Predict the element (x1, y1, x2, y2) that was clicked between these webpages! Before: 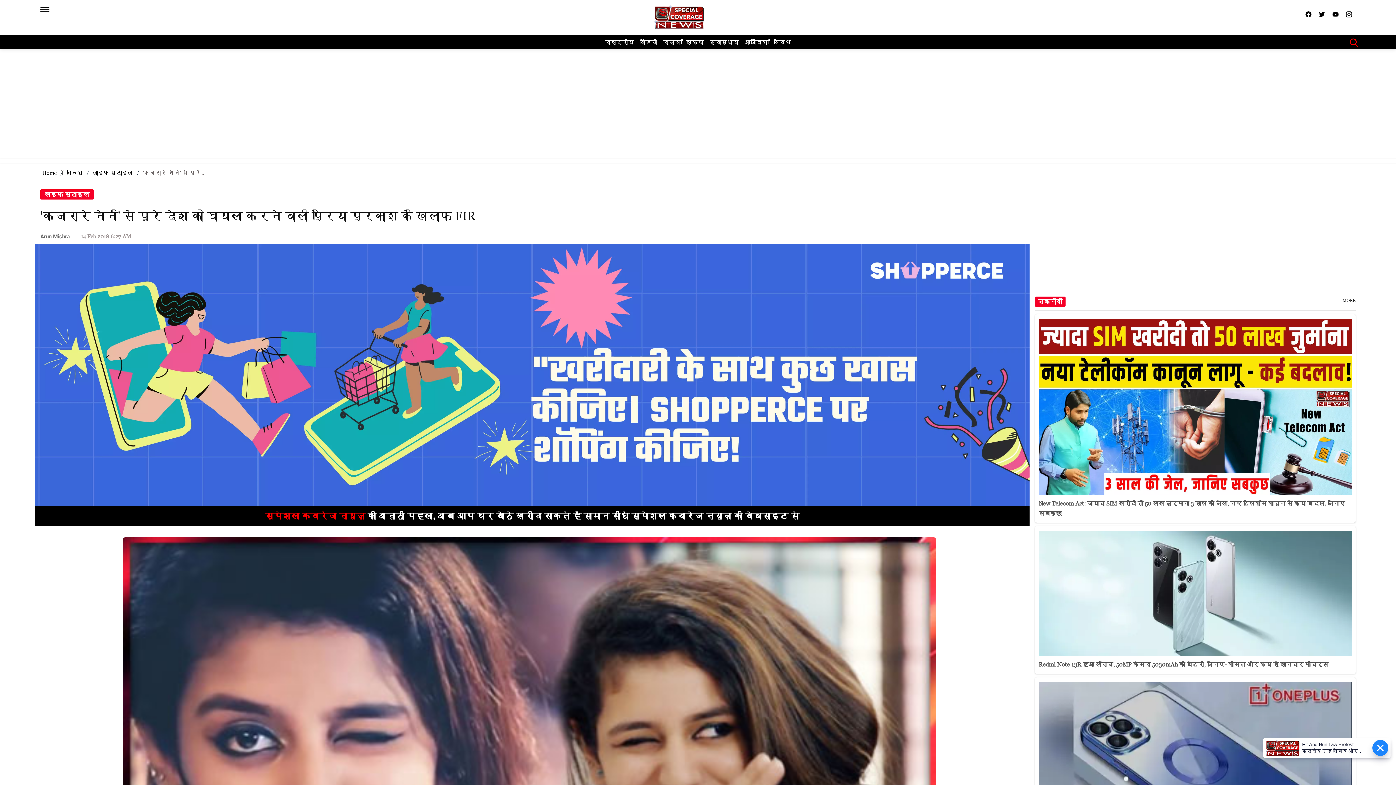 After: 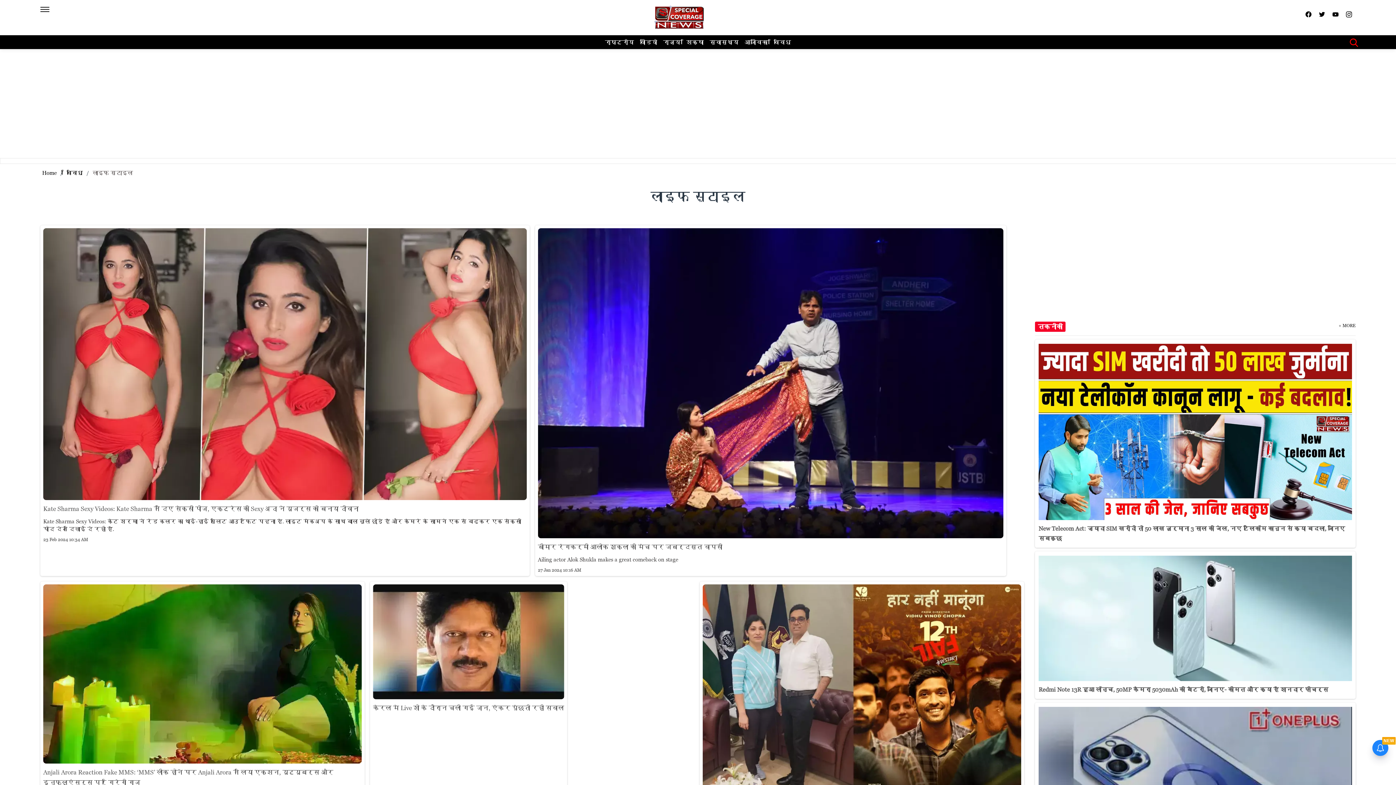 Action: label: लाइफ स्टाइल bbox: (40, 189, 93, 199)